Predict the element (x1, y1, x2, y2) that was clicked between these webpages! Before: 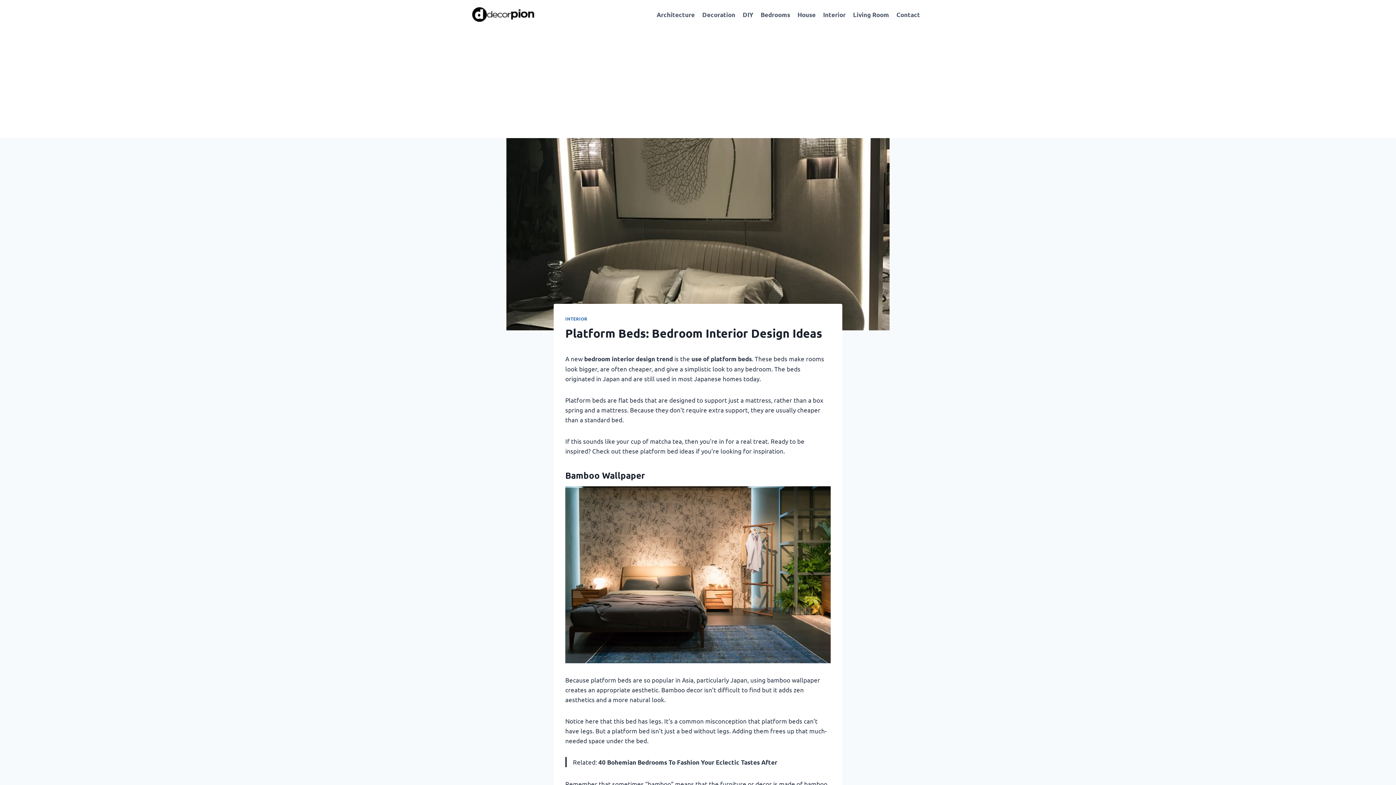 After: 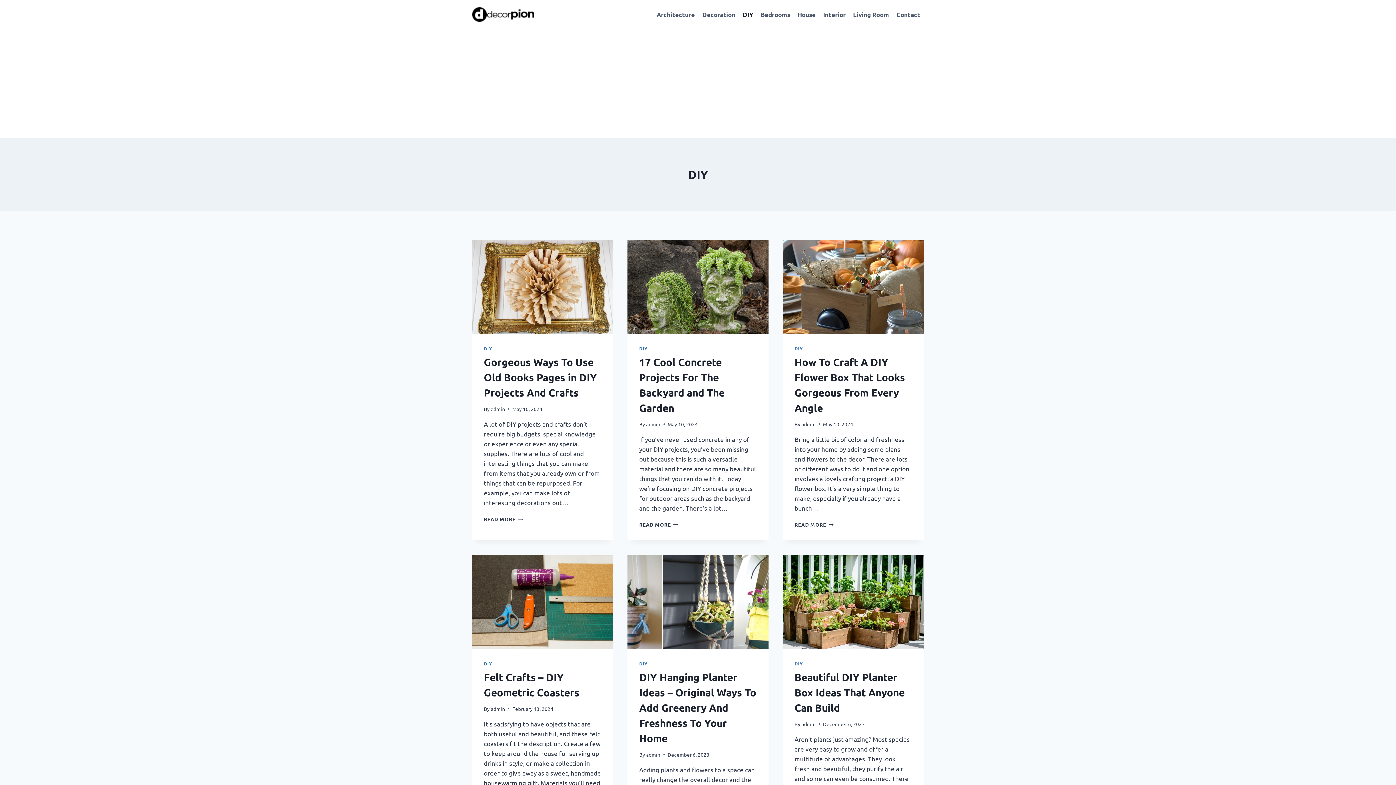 Action: label: DIY bbox: (739, 5, 757, 23)